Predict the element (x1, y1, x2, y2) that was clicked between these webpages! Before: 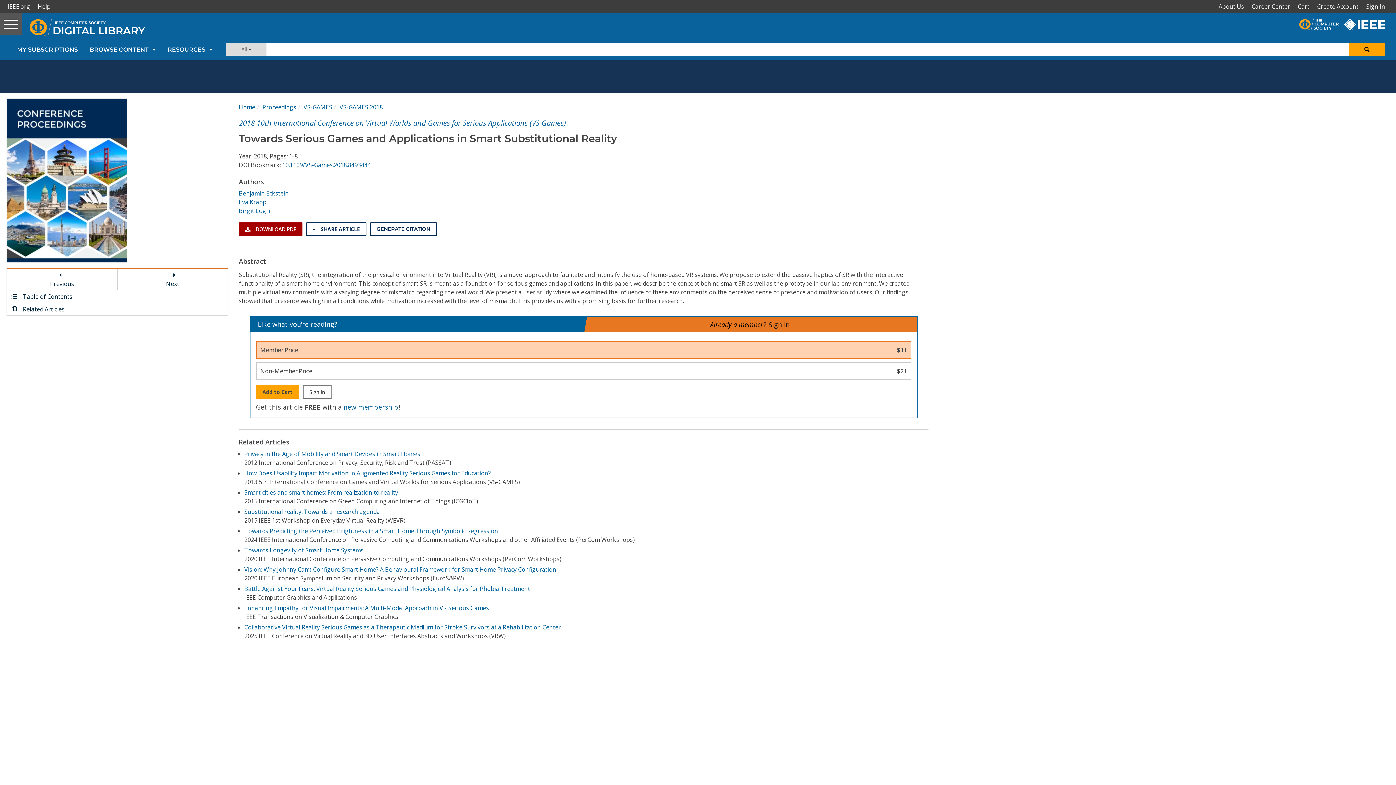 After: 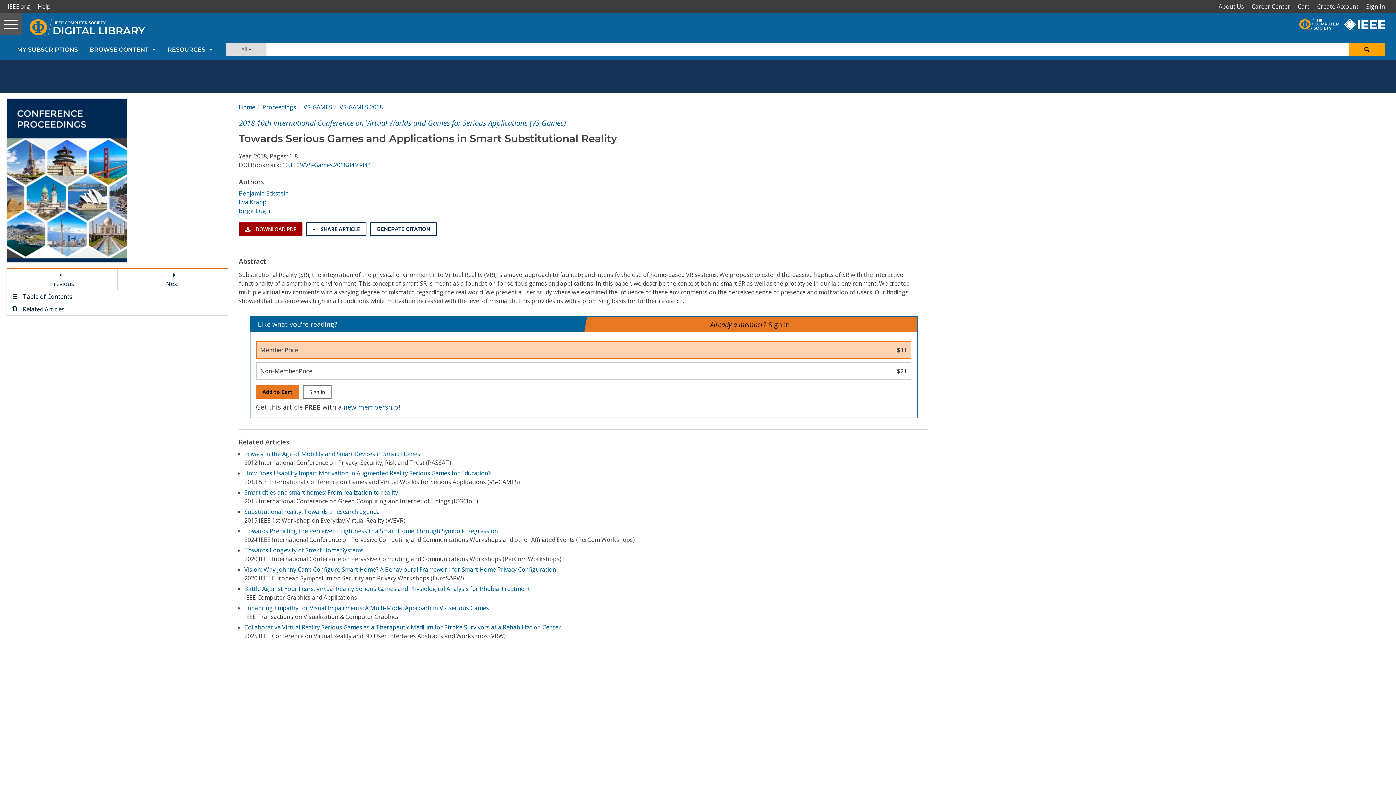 Action: label: Add to Cart bbox: (255, 385, 299, 399)